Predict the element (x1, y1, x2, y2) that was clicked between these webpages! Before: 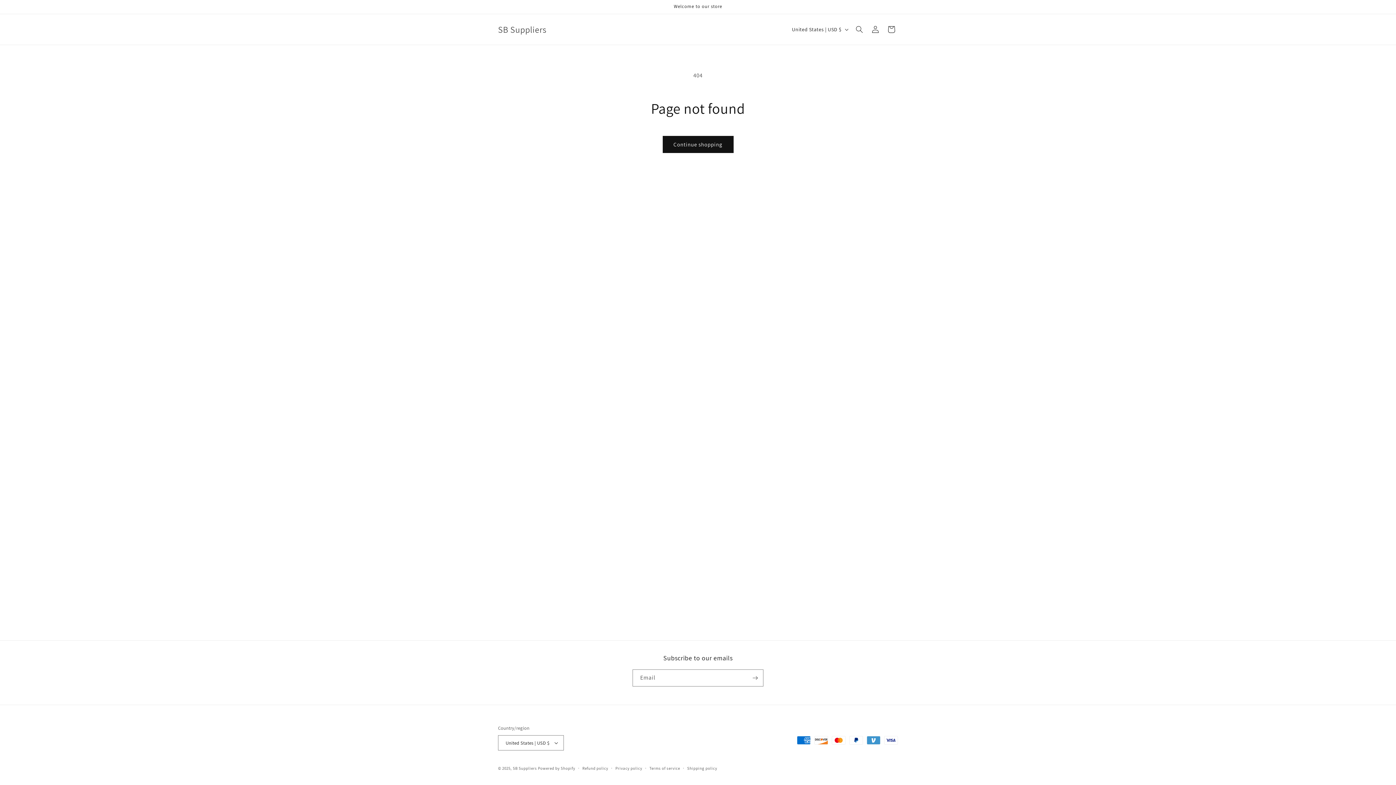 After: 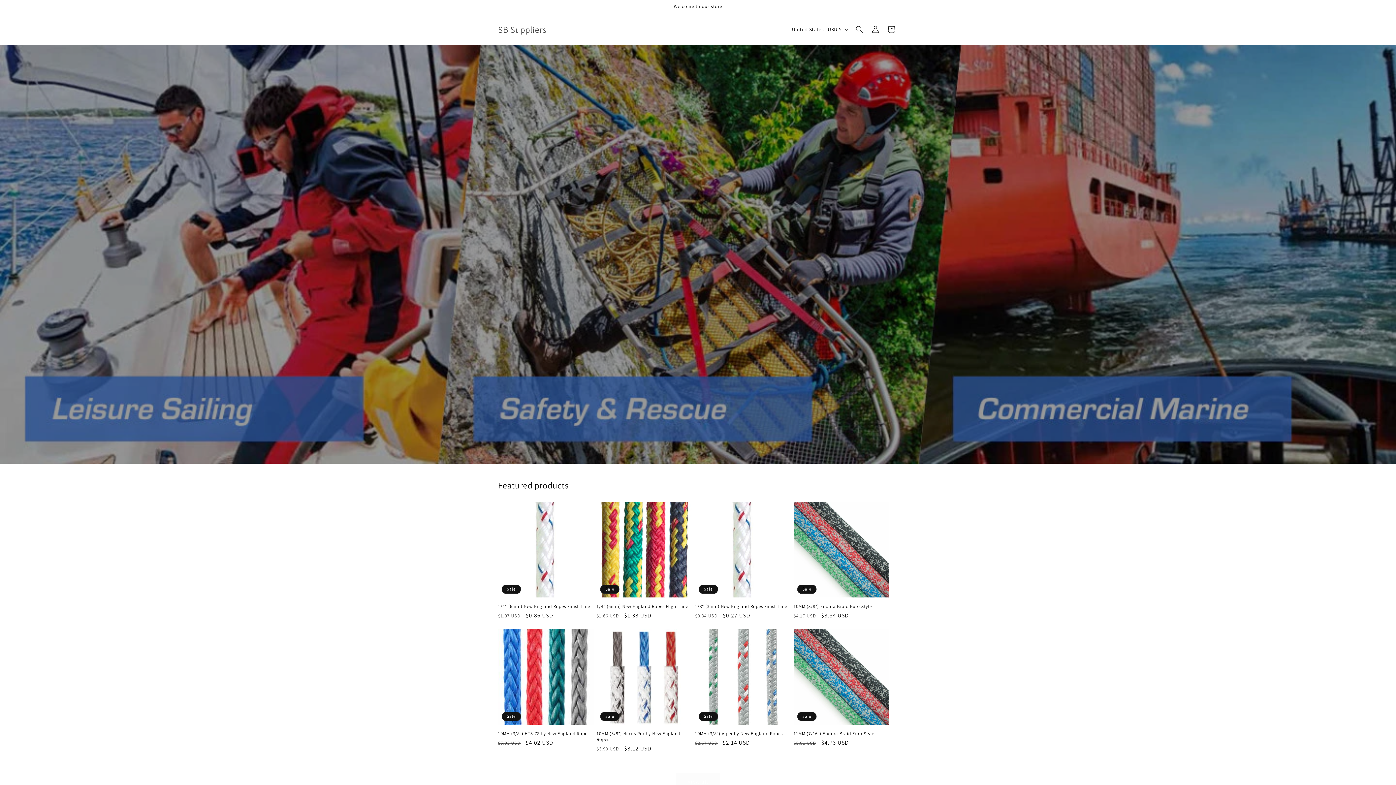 Action: label: SB Suppliers bbox: (512, 766, 537, 771)